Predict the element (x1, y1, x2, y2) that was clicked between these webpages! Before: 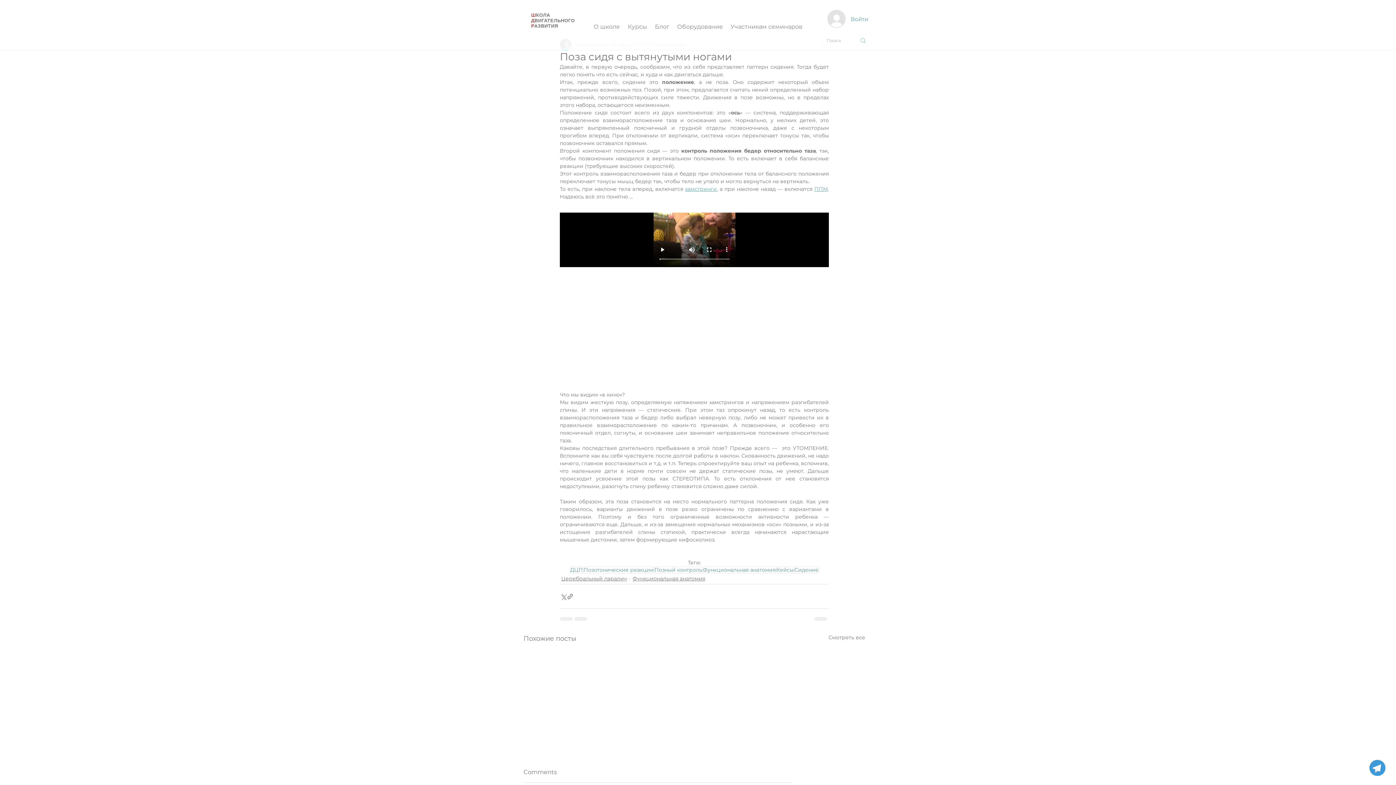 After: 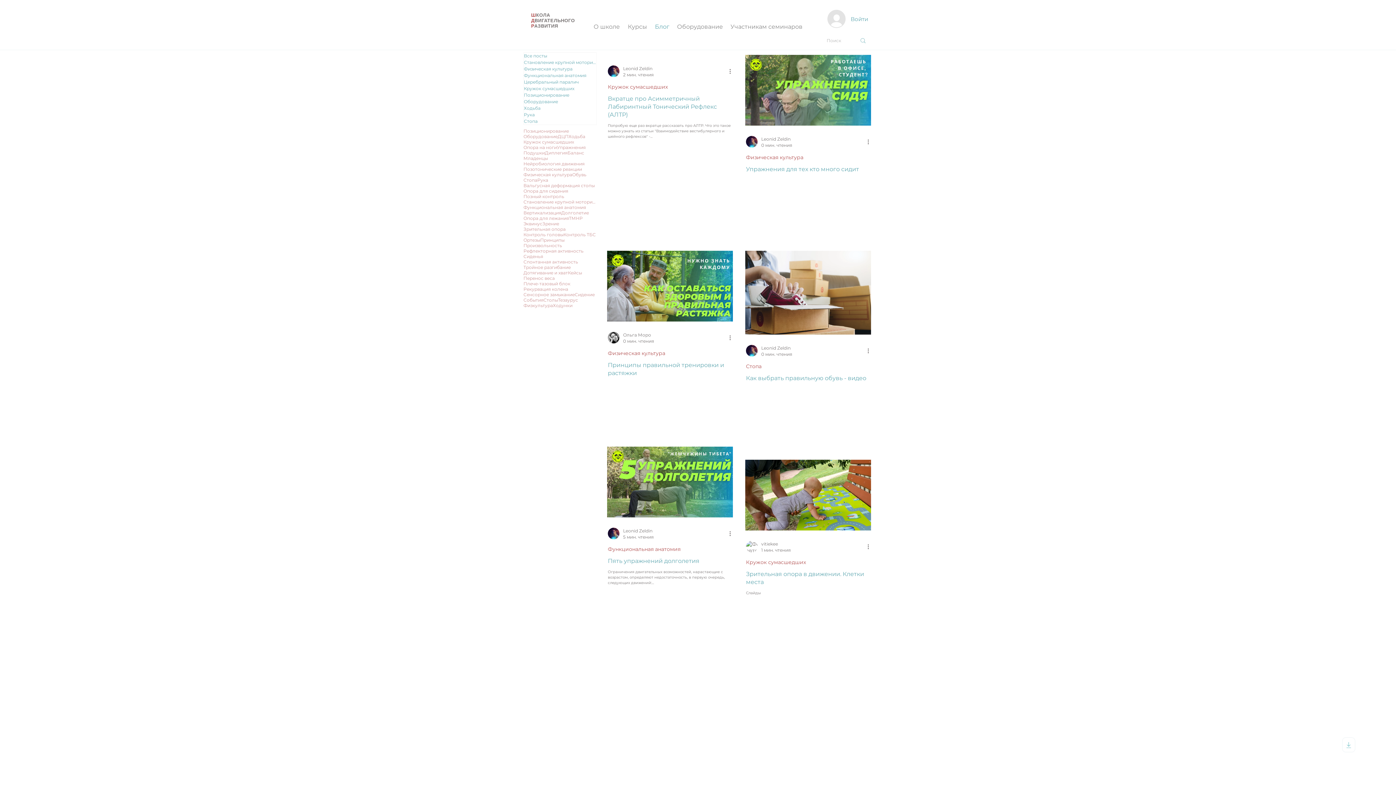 Action: label: Блог bbox: (651, 20, 673, 33)